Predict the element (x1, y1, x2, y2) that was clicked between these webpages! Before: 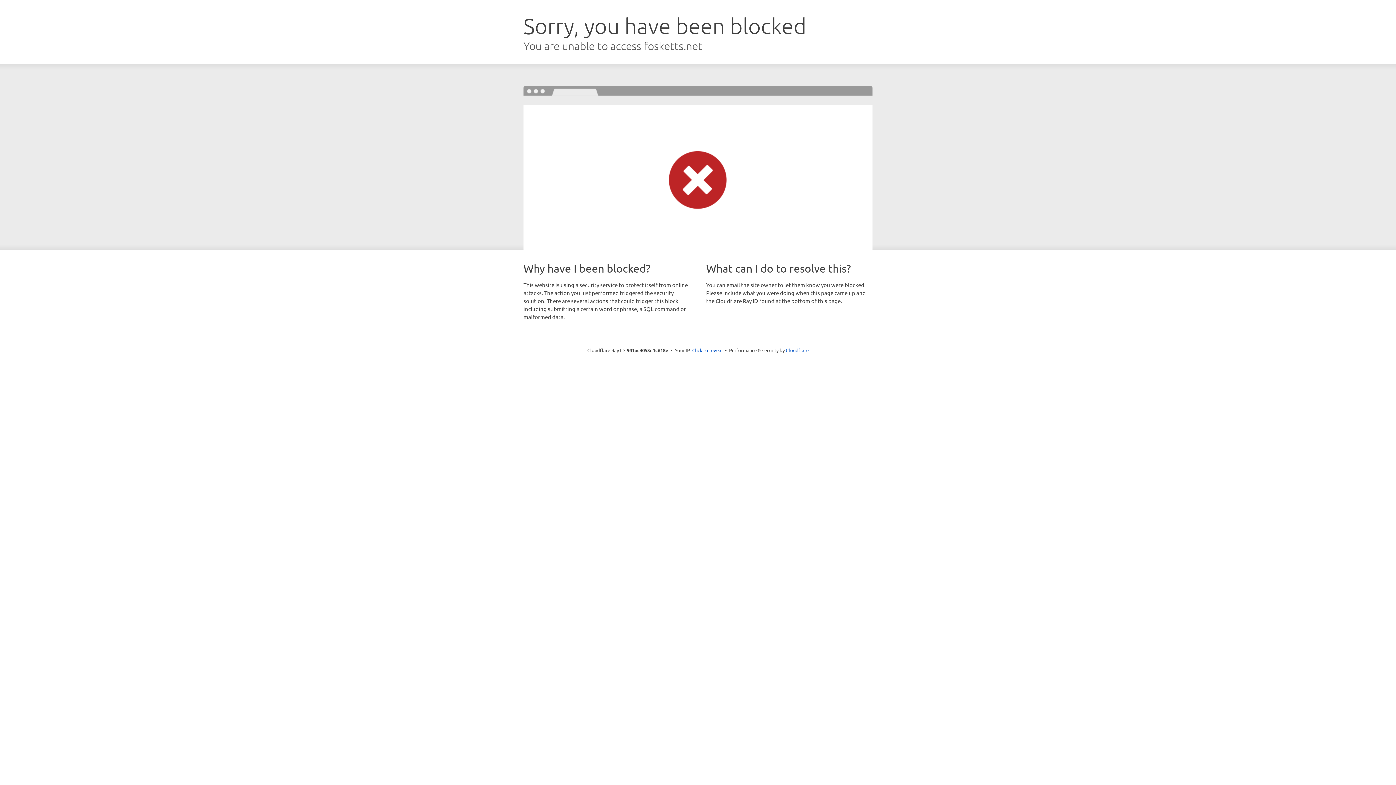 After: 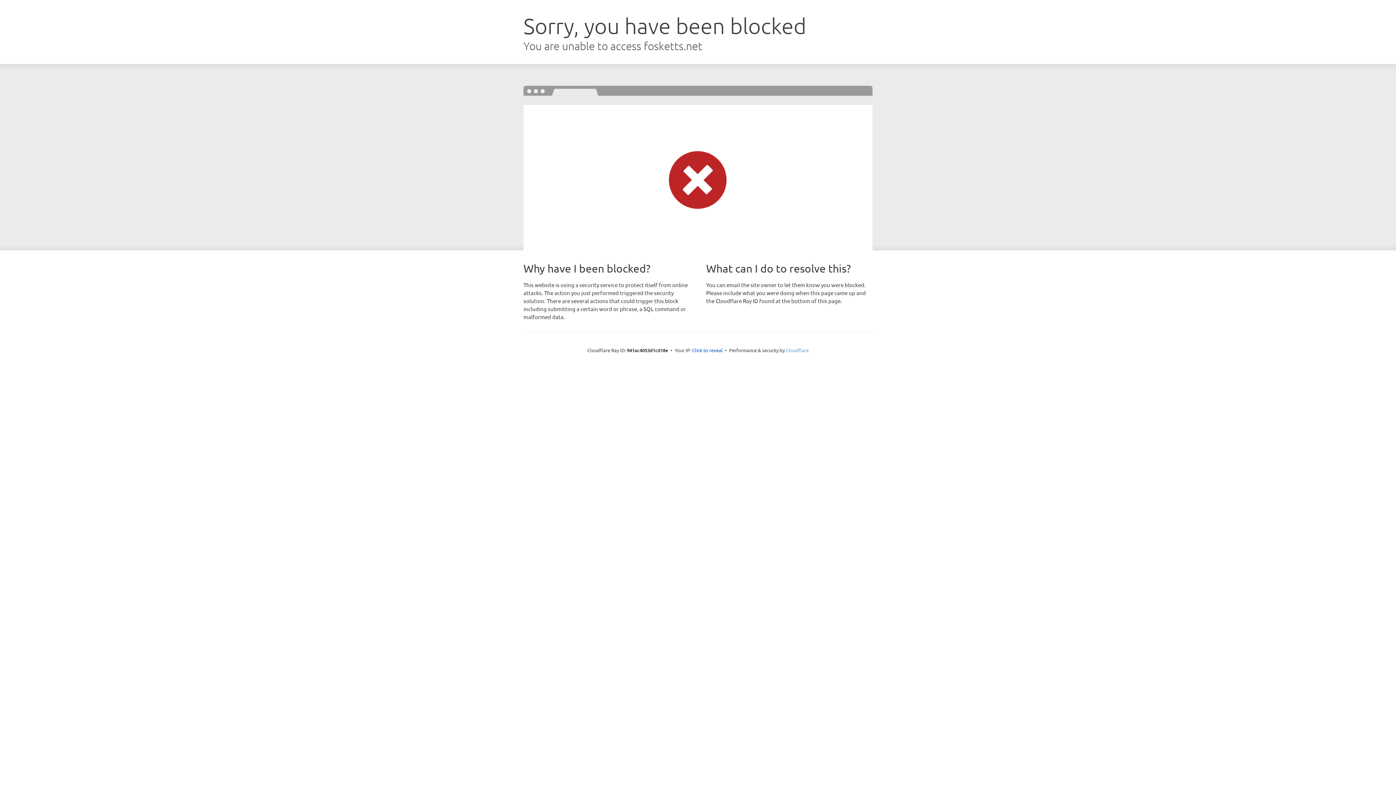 Action: bbox: (786, 347, 808, 353) label: Cloudflare